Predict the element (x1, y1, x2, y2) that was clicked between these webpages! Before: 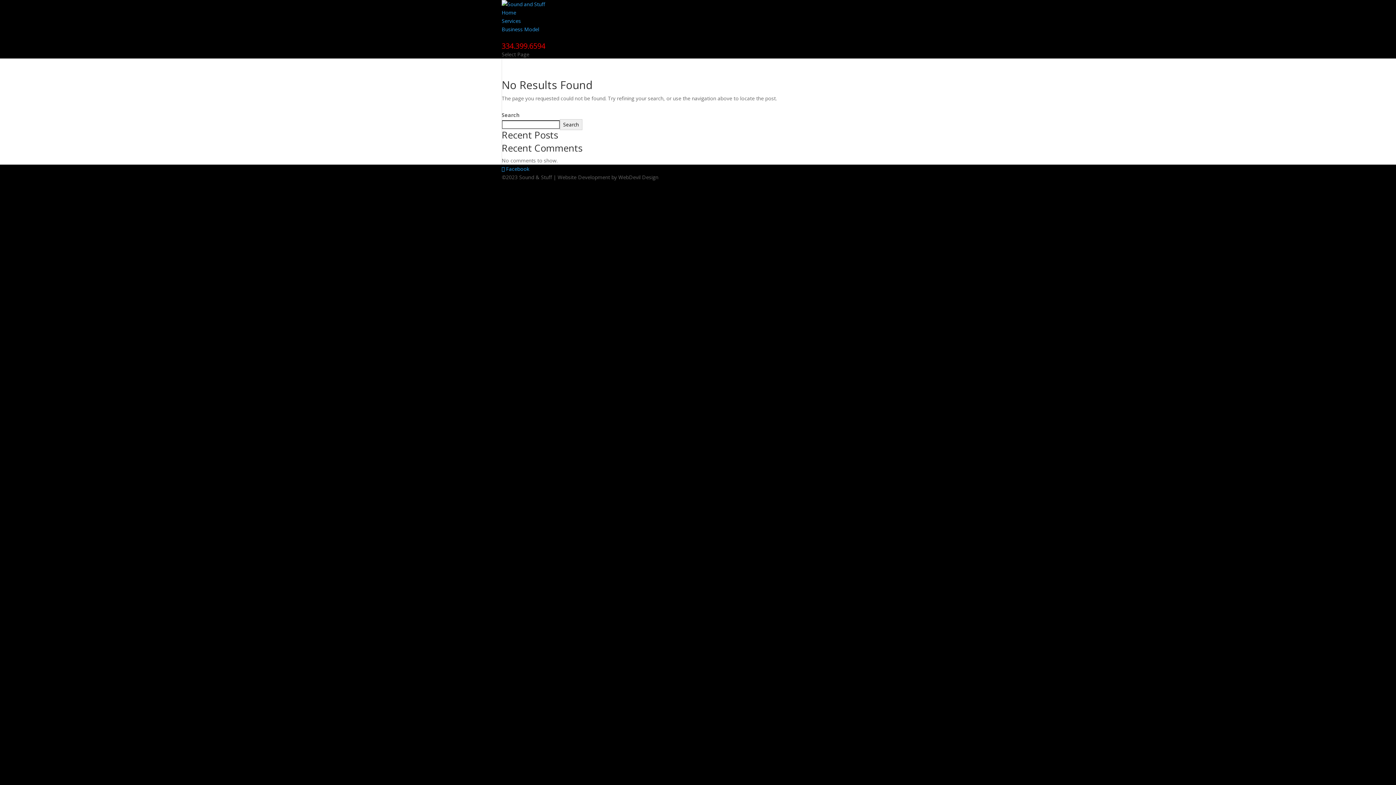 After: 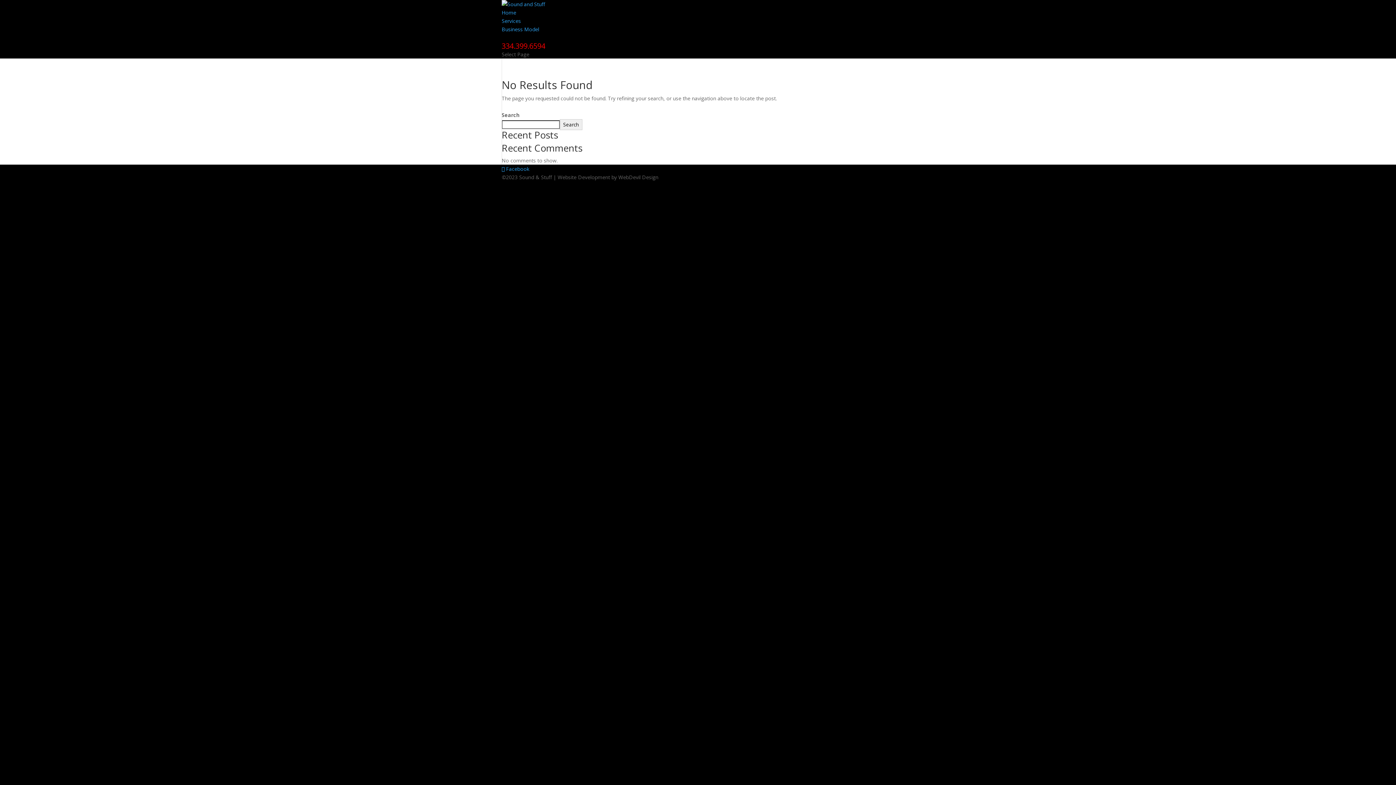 Action: bbox: (501, 41, 894, 50) label: 334.399.6594